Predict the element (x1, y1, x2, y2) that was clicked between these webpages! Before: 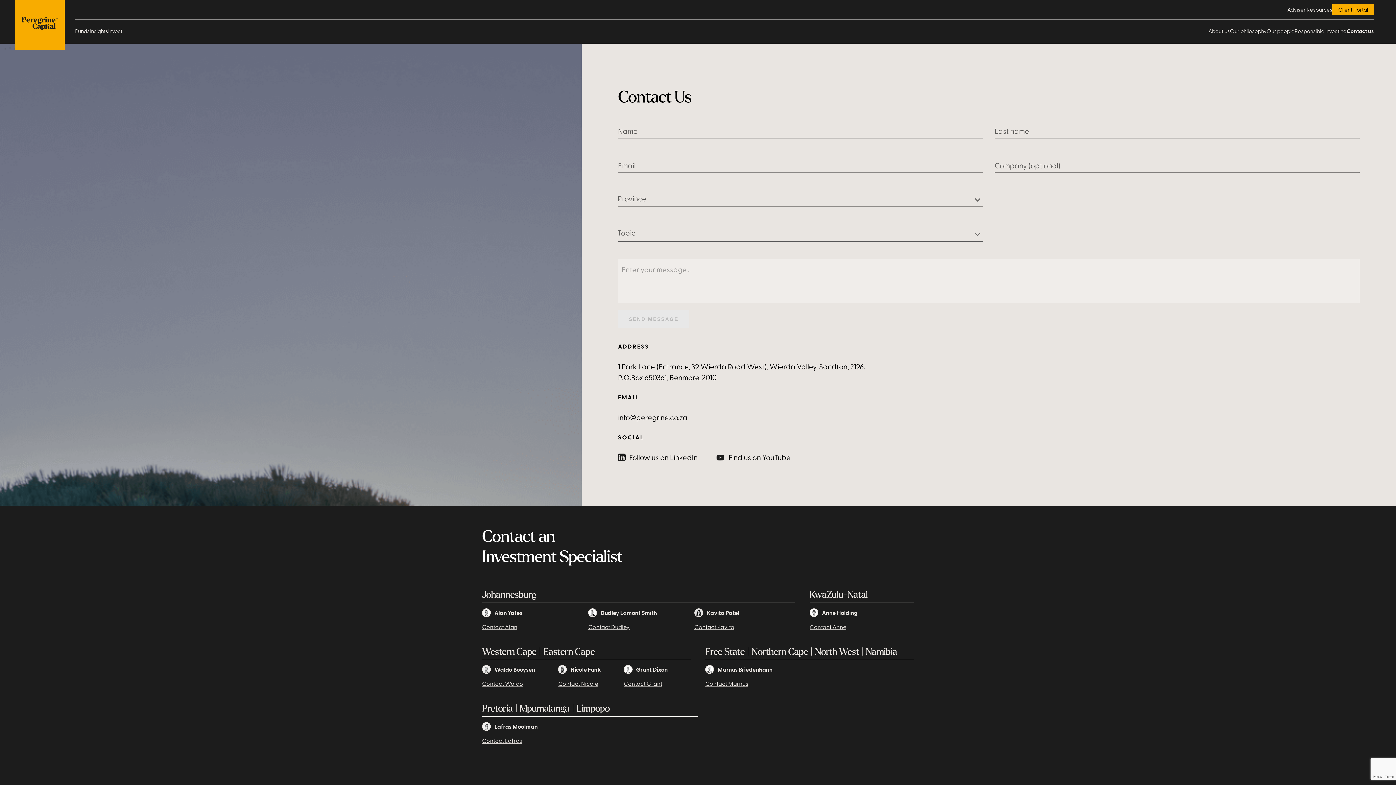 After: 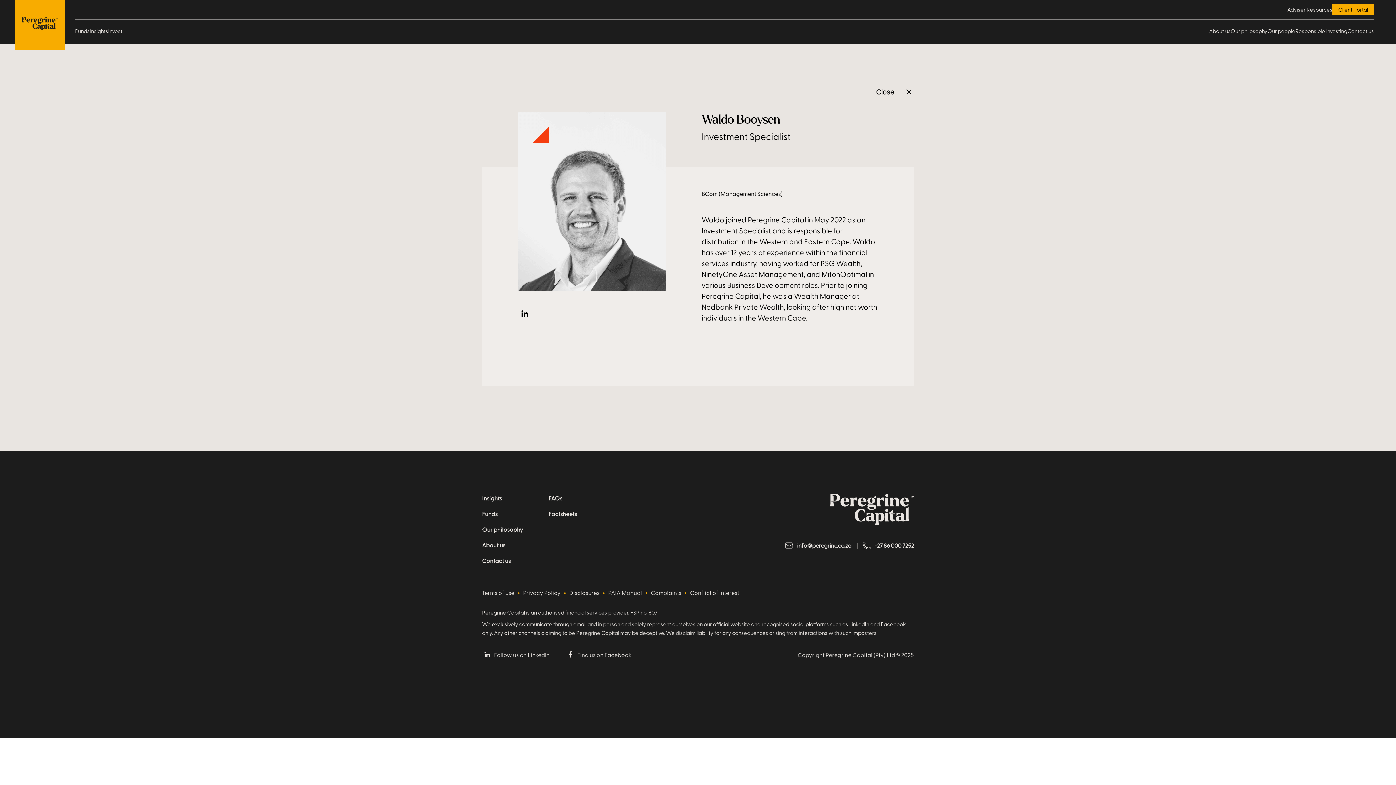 Action: bbox: (494, 665, 535, 674) label: Waldo Booysen